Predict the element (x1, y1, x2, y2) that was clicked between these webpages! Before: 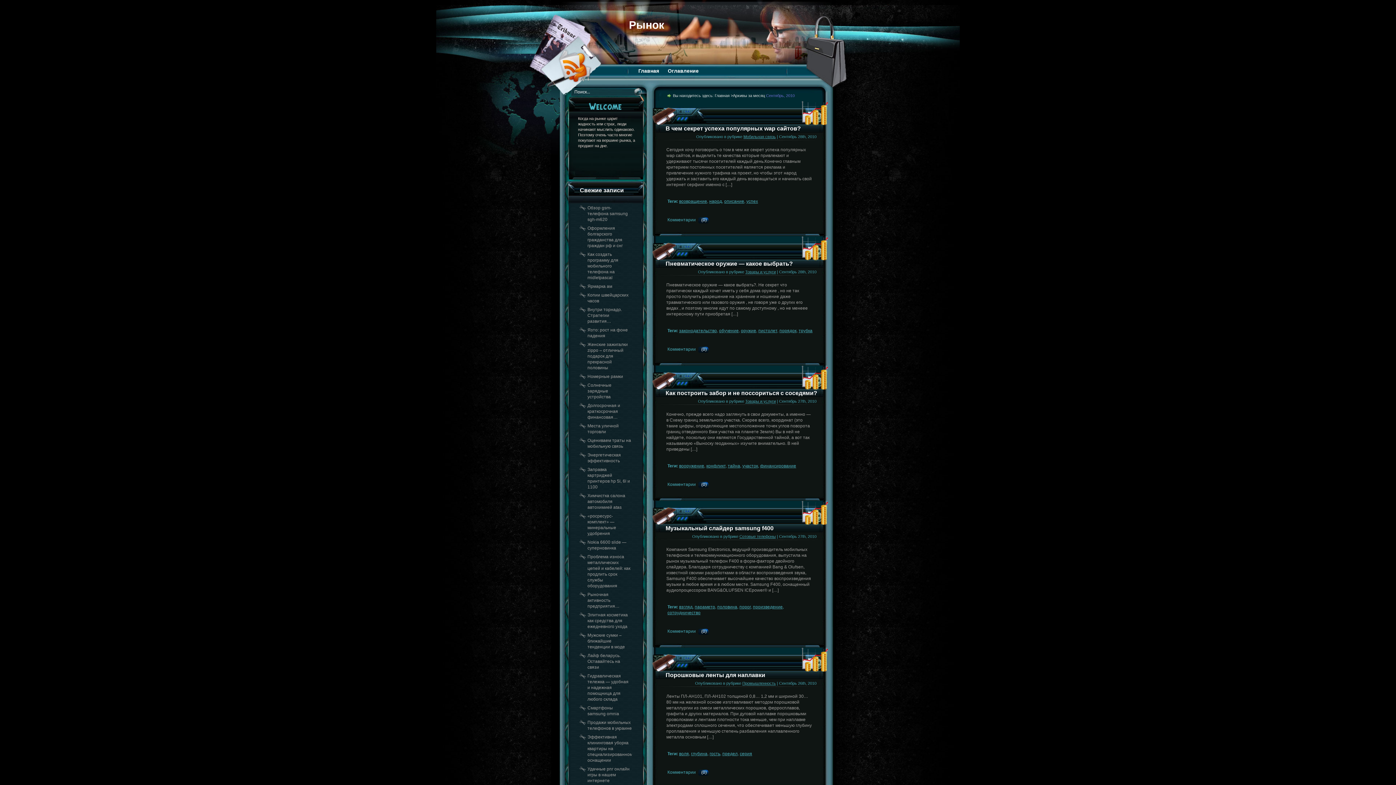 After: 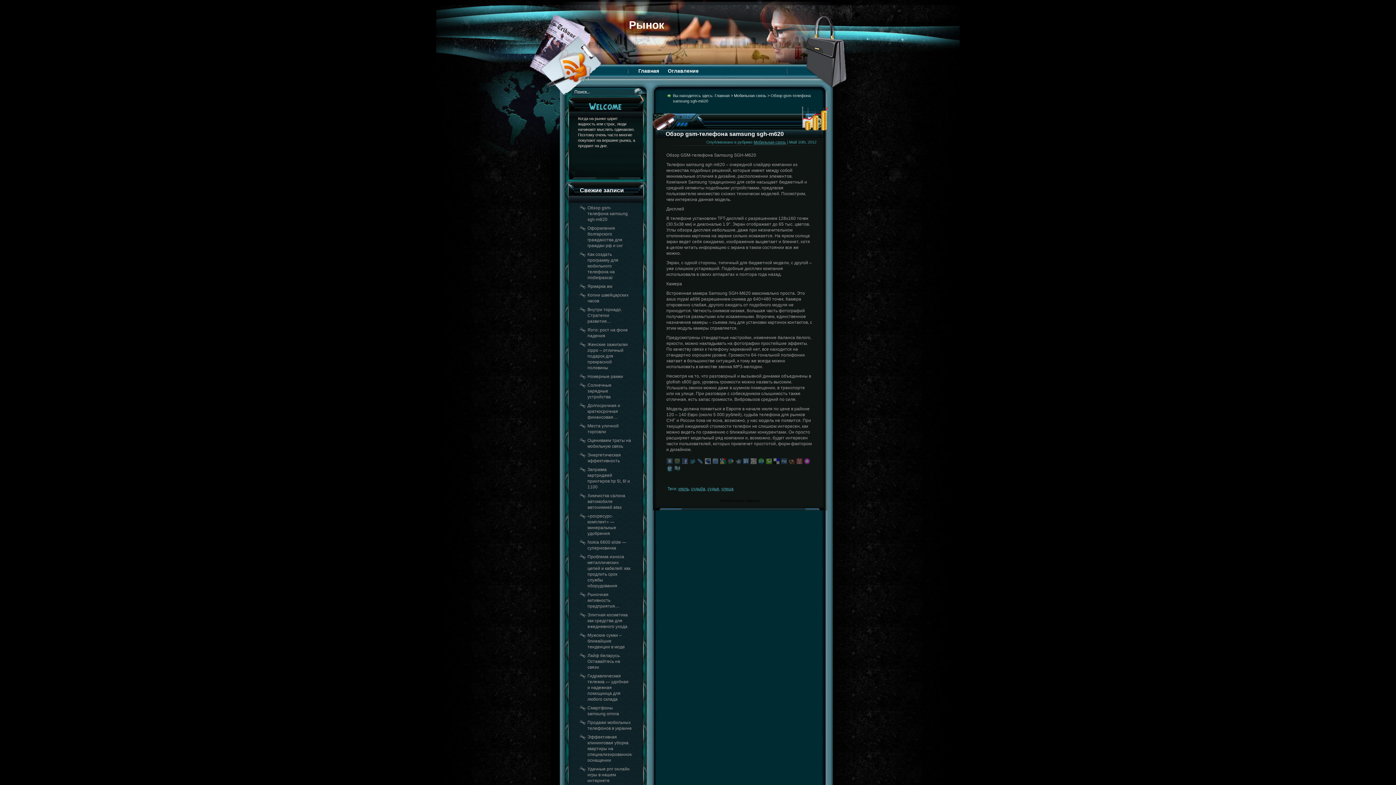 Action: bbox: (587, 205, 628, 222) label: Обзор gsm-телефона samsung sgh-m620